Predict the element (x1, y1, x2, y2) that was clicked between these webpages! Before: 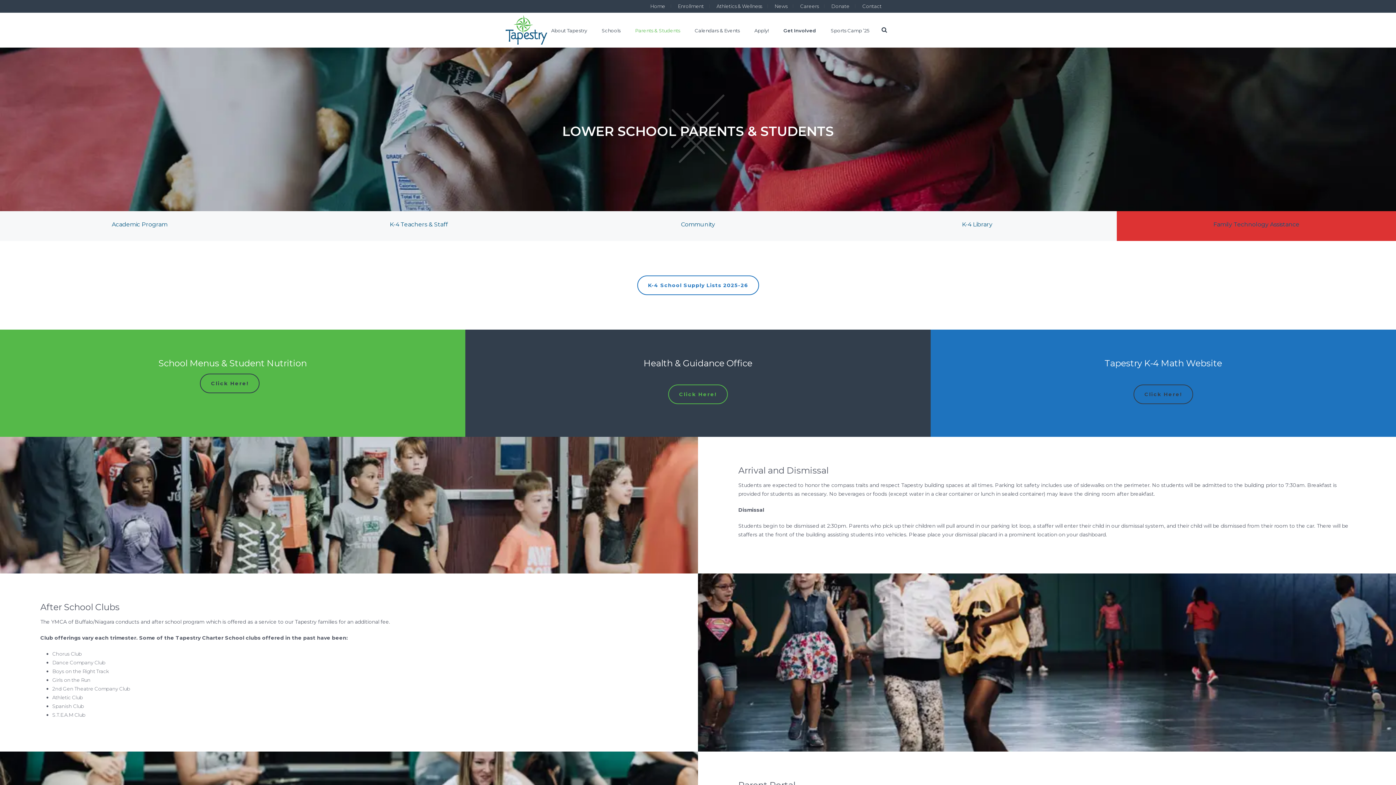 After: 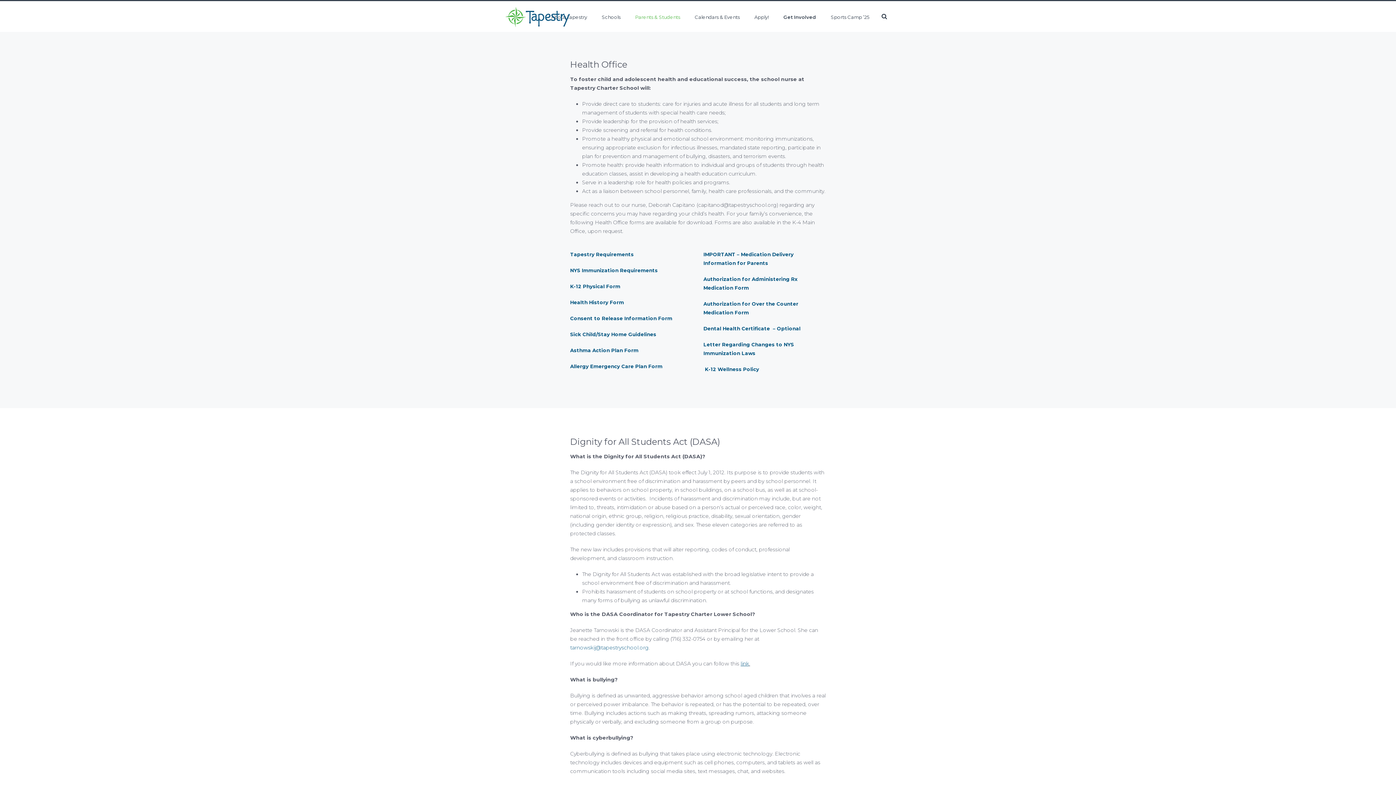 Action: label: Click Here! bbox: (668, 384, 727, 404)